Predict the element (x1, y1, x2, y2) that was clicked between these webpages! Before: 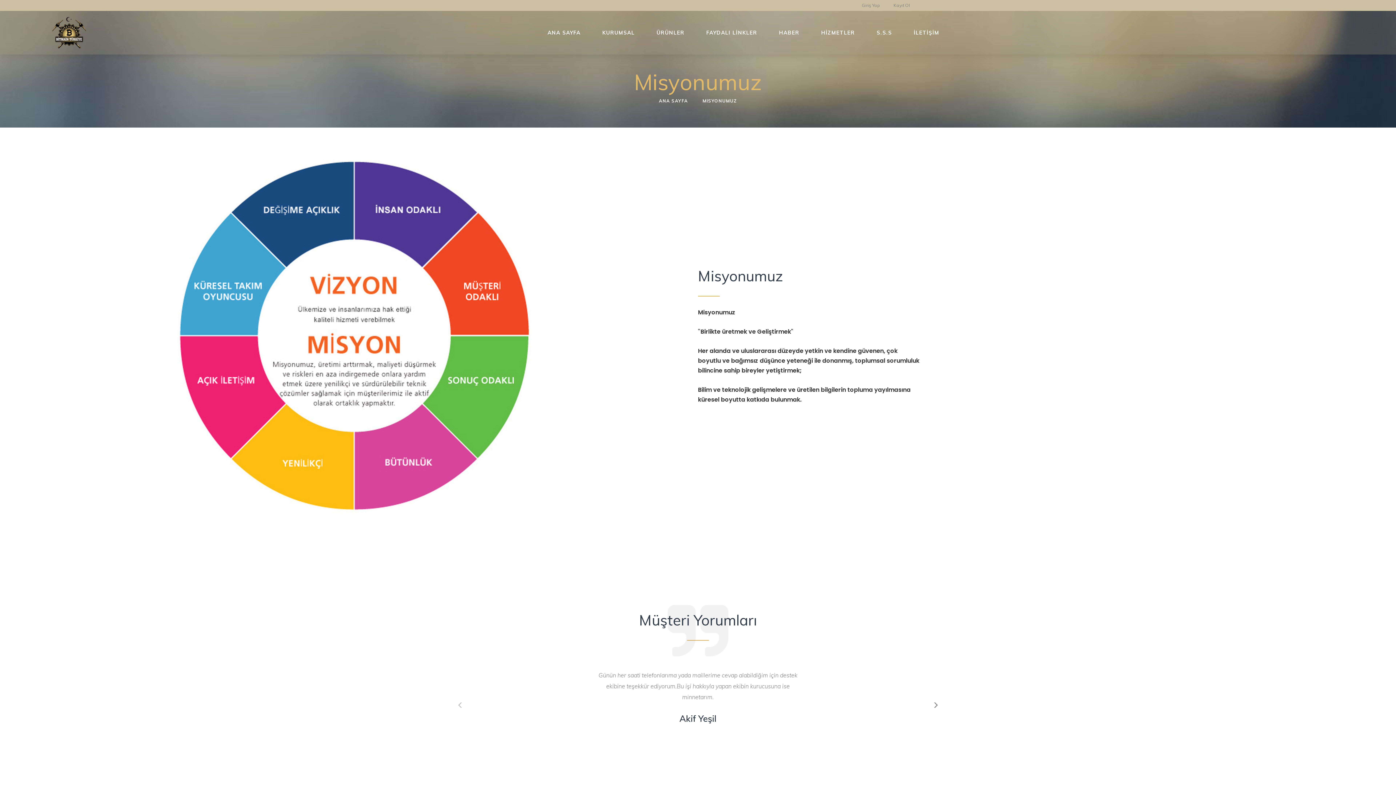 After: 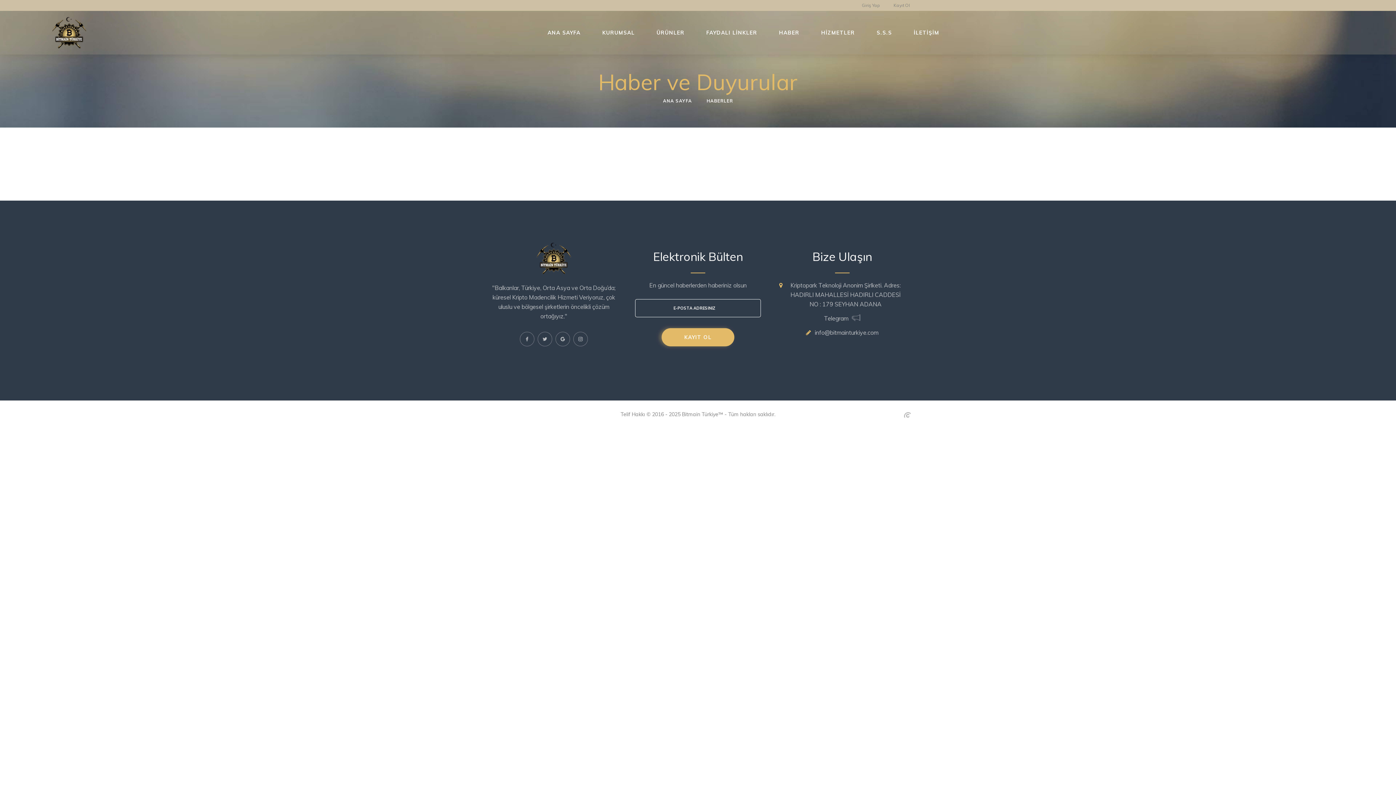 Action: bbox: (779, 10, 799, 54) label: HABER